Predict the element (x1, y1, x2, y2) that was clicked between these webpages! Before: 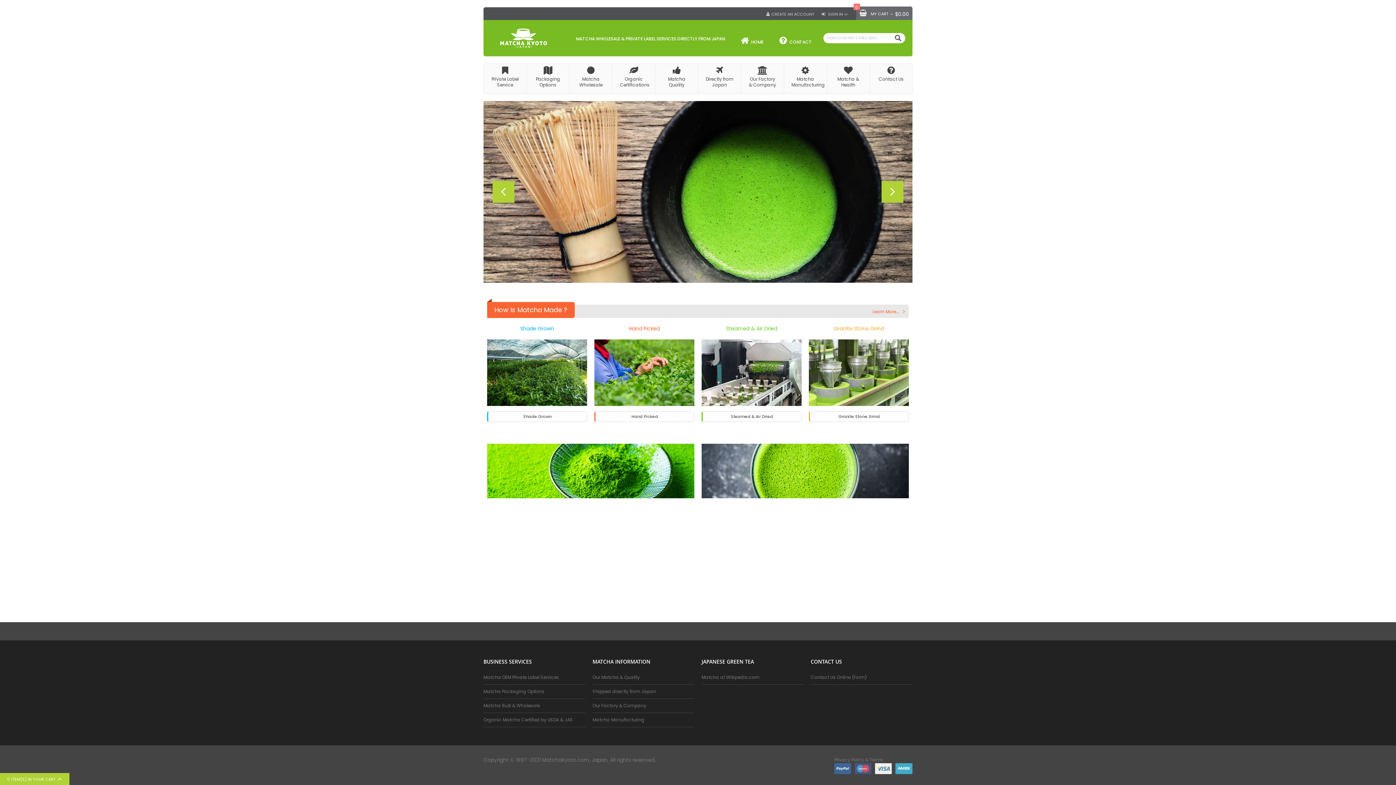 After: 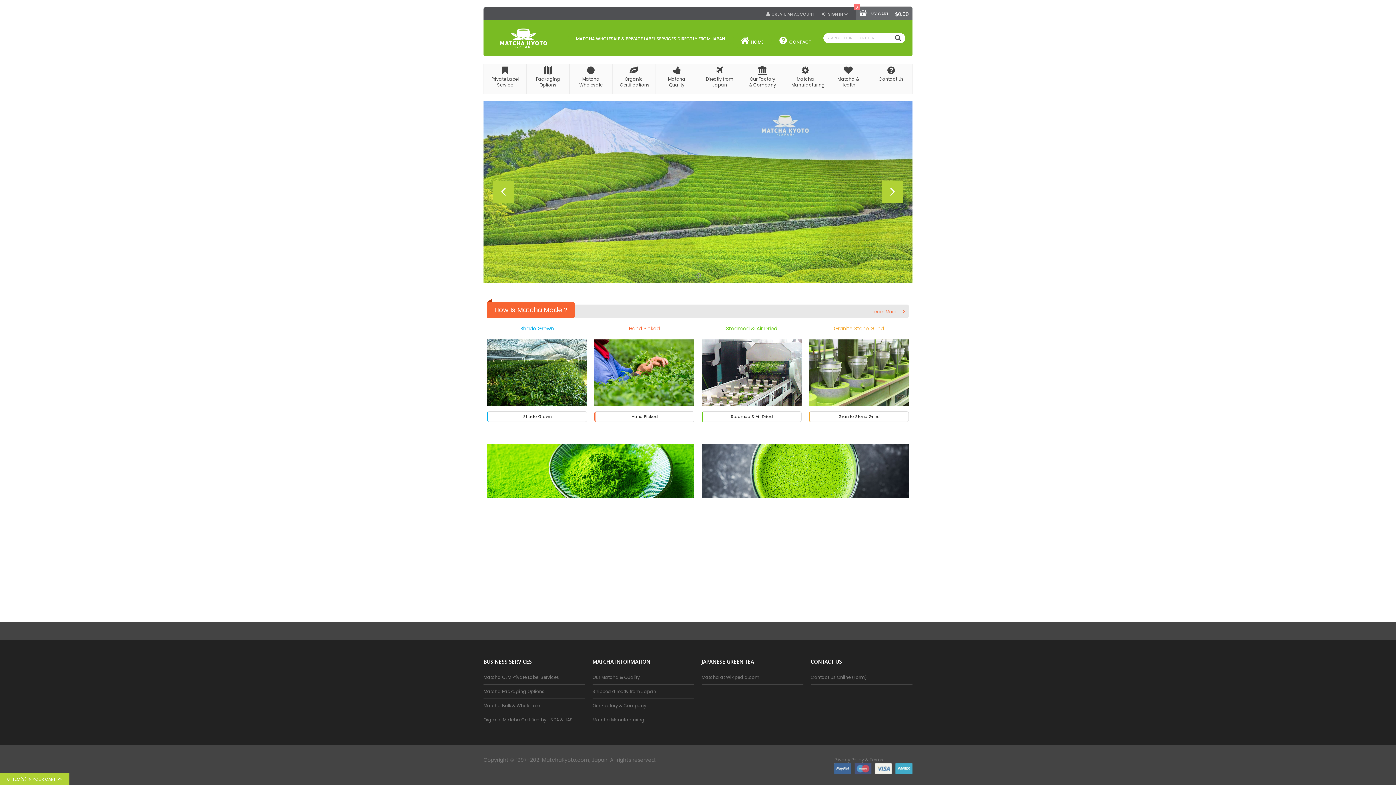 Action: label: Learn More... bbox: (872, 308, 905, 315)